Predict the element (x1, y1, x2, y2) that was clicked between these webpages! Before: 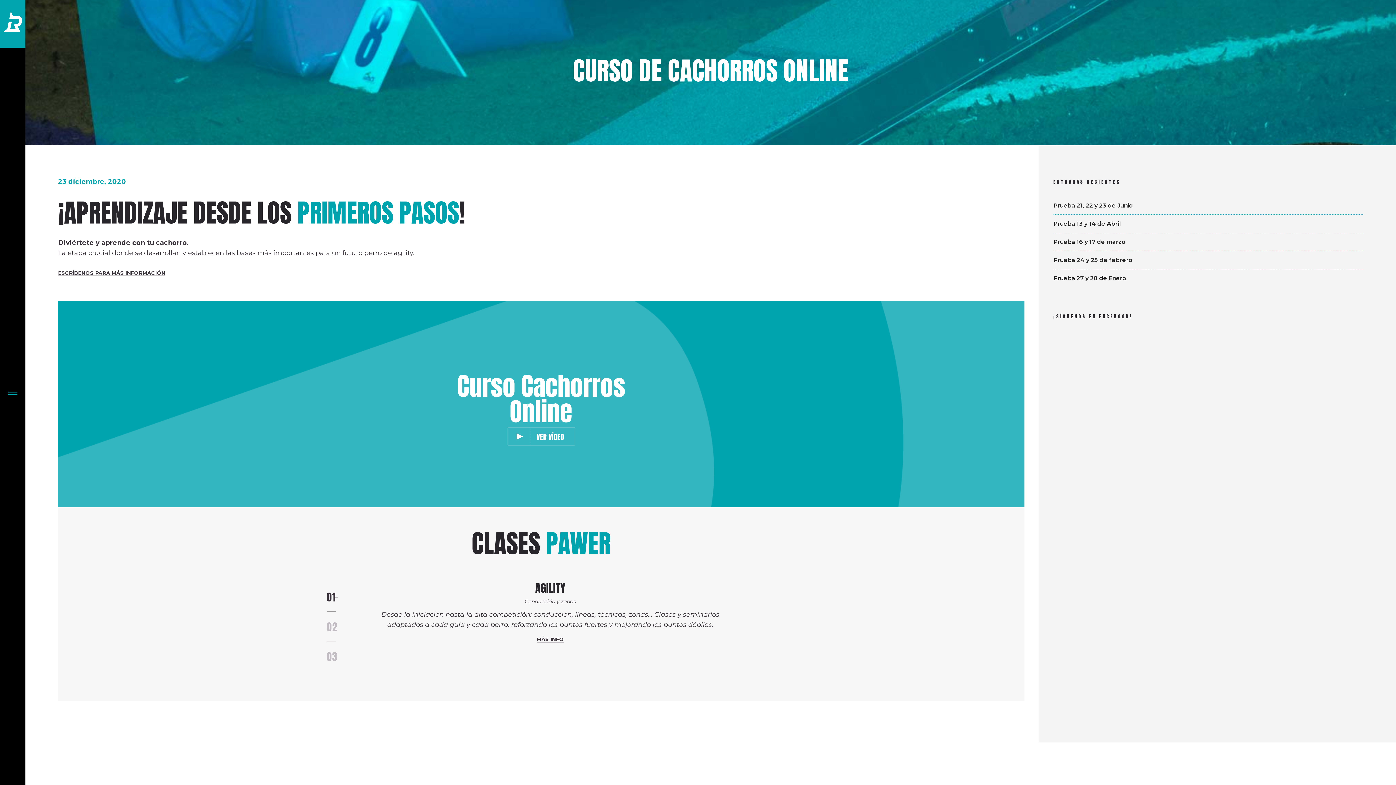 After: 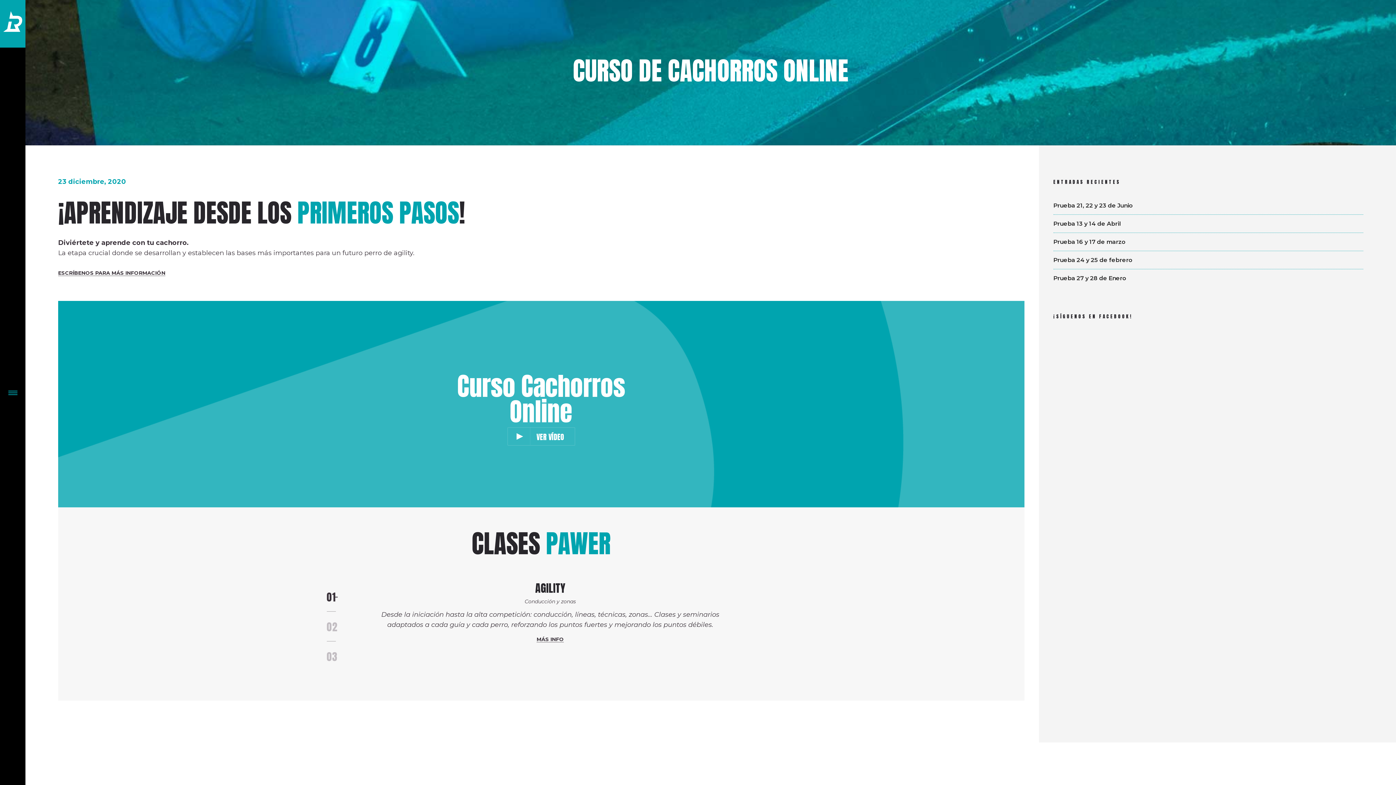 Action: bbox: (326, 583, 335, 611) label: 01